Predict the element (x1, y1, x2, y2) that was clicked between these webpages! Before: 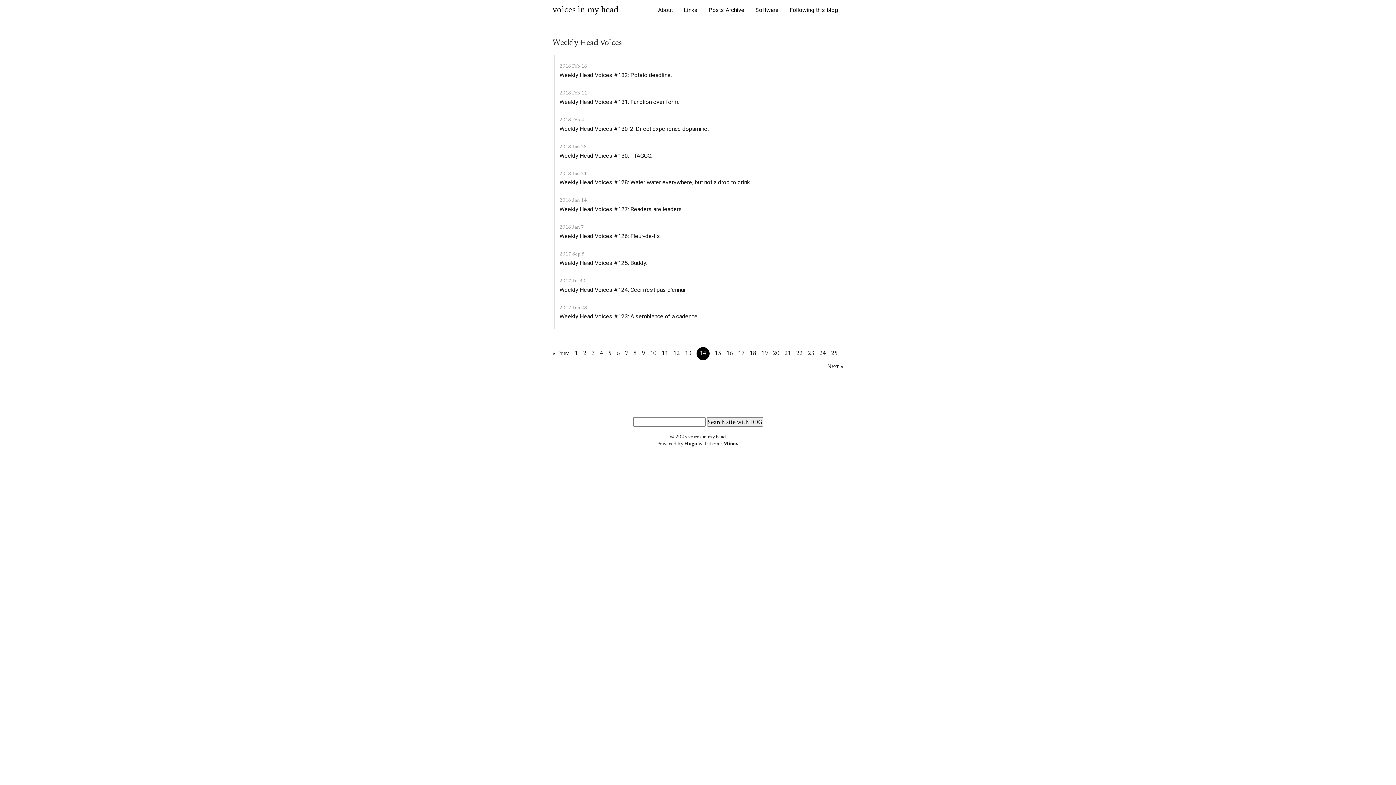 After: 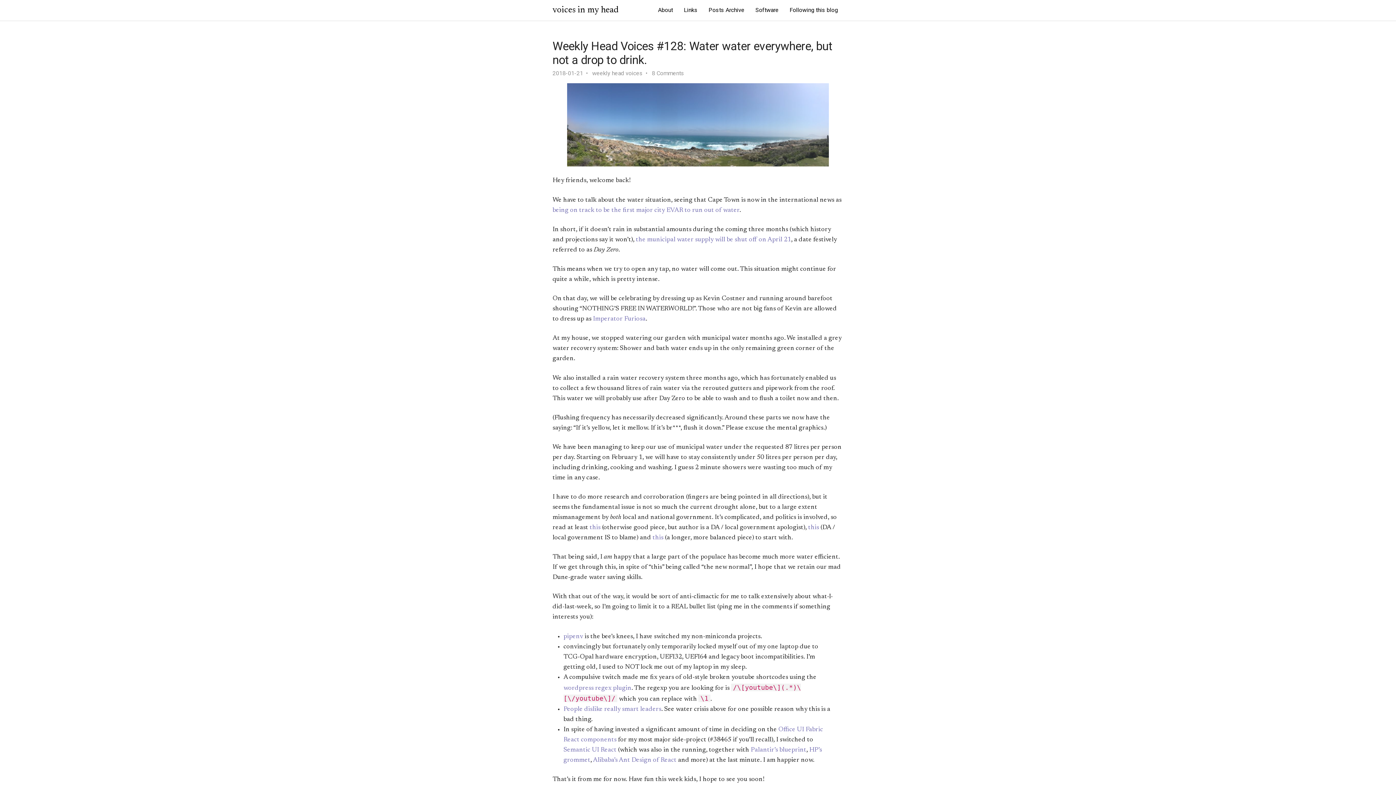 Action: bbox: (559, 179, 751, 186) label: Weekly Head Voices #128: Water water everywhere, but not a drop to drink.